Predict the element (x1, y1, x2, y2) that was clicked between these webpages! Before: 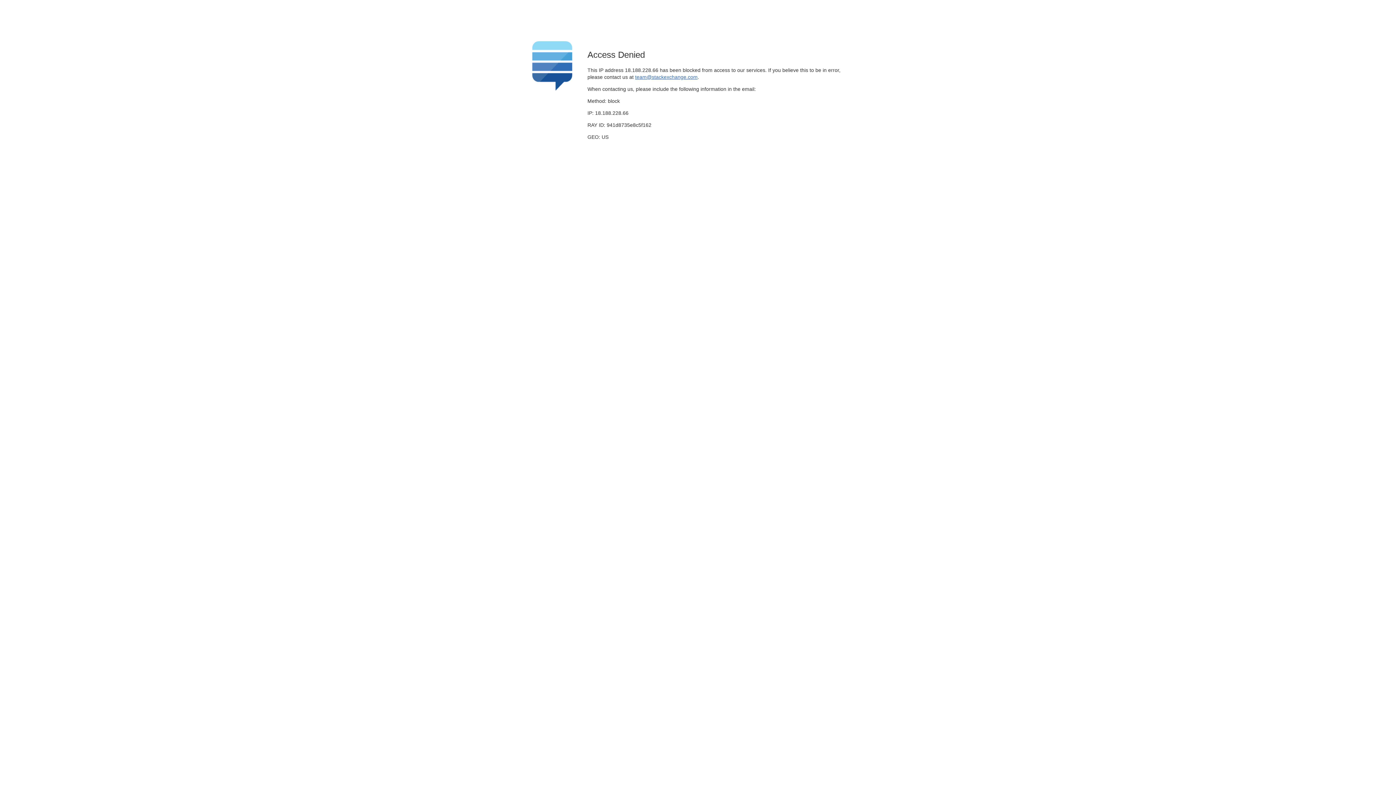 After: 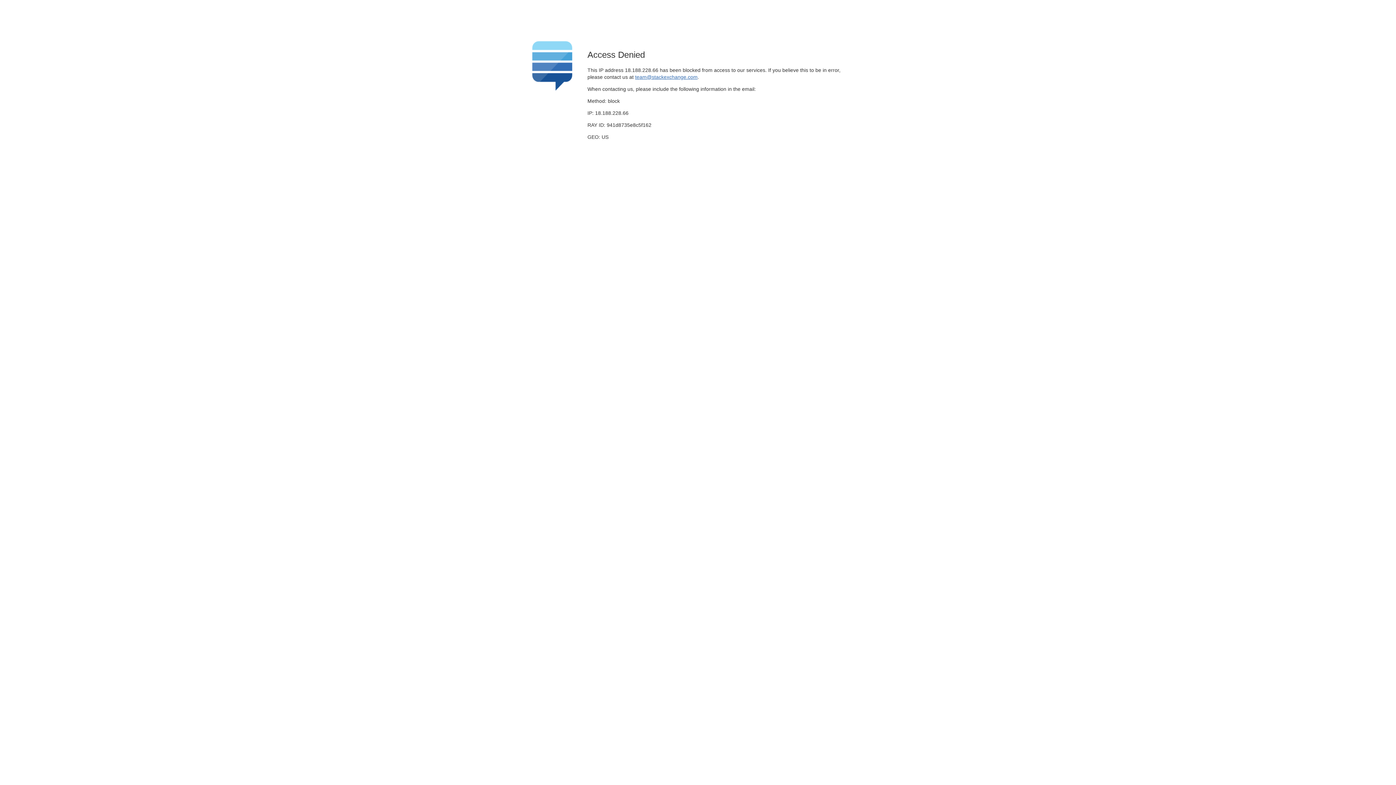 Action: label: team@stackexchange.com bbox: (635, 74, 697, 79)